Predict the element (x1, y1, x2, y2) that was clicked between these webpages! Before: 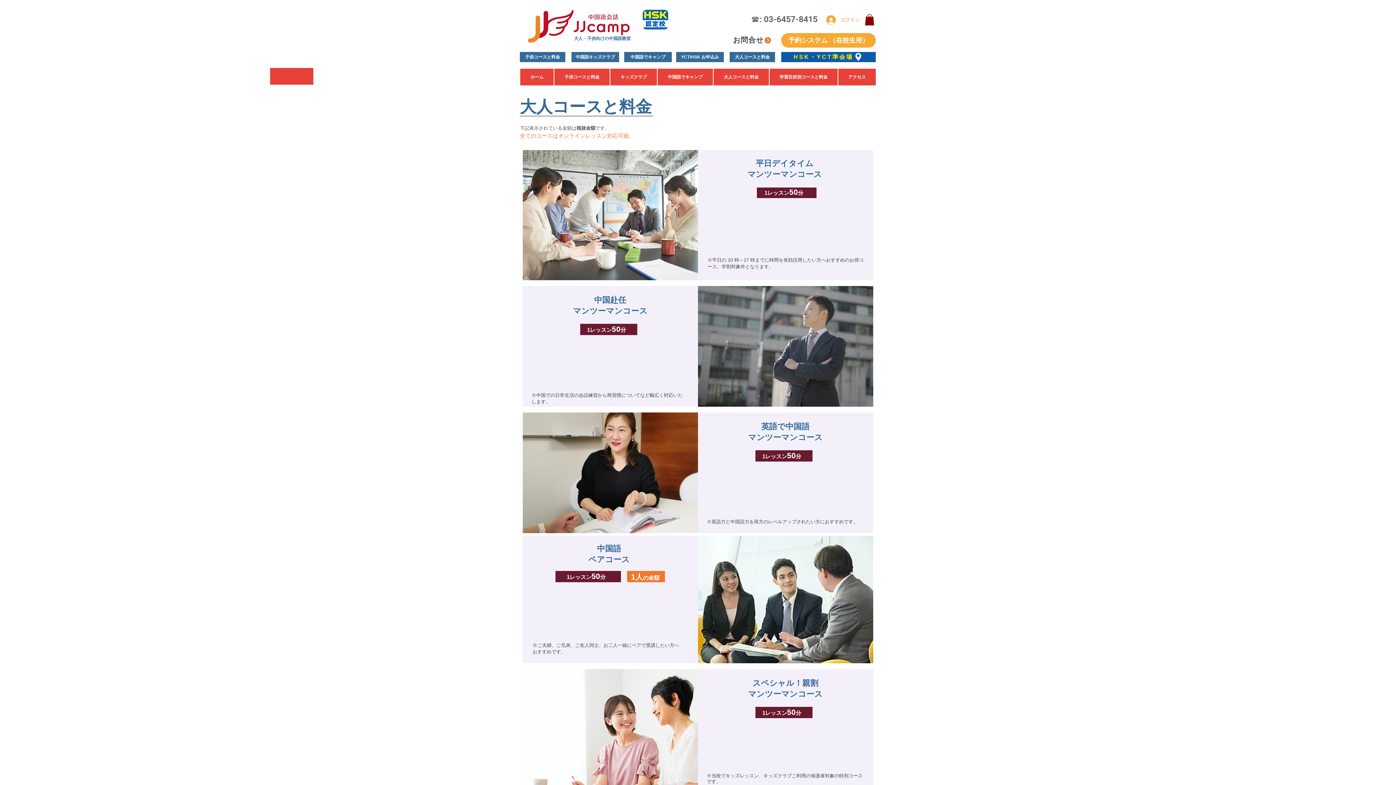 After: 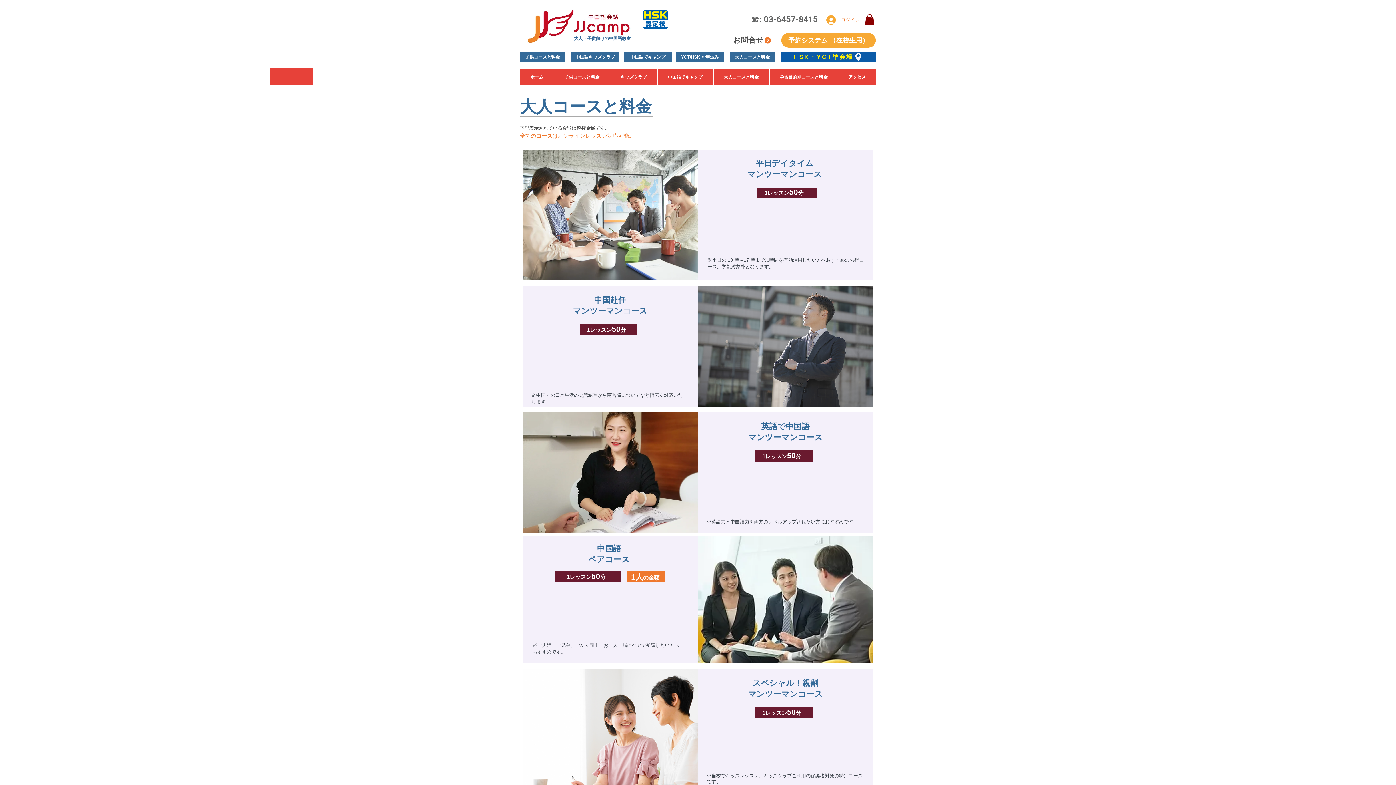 Action: label: 大人コースと料金 bbox: (713, 68, 769, 85)